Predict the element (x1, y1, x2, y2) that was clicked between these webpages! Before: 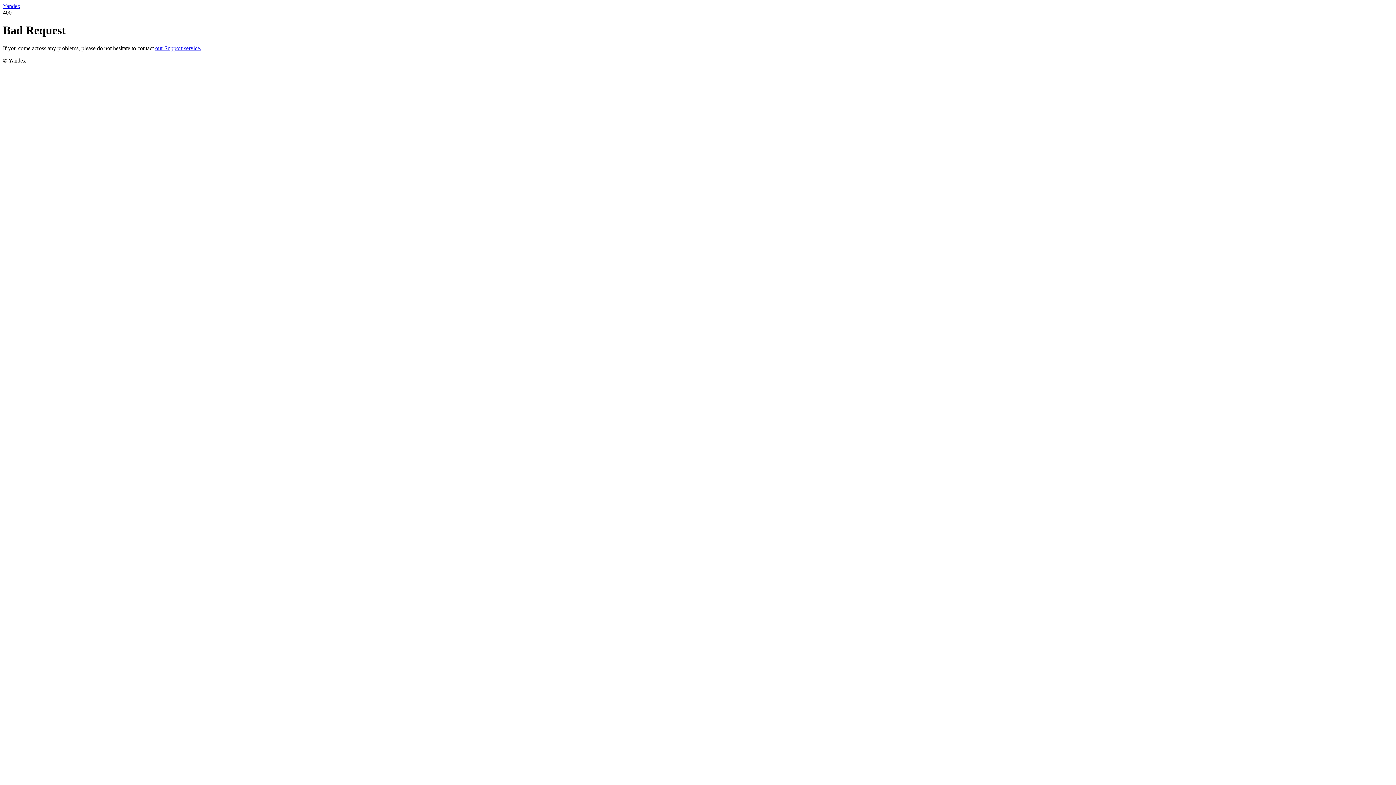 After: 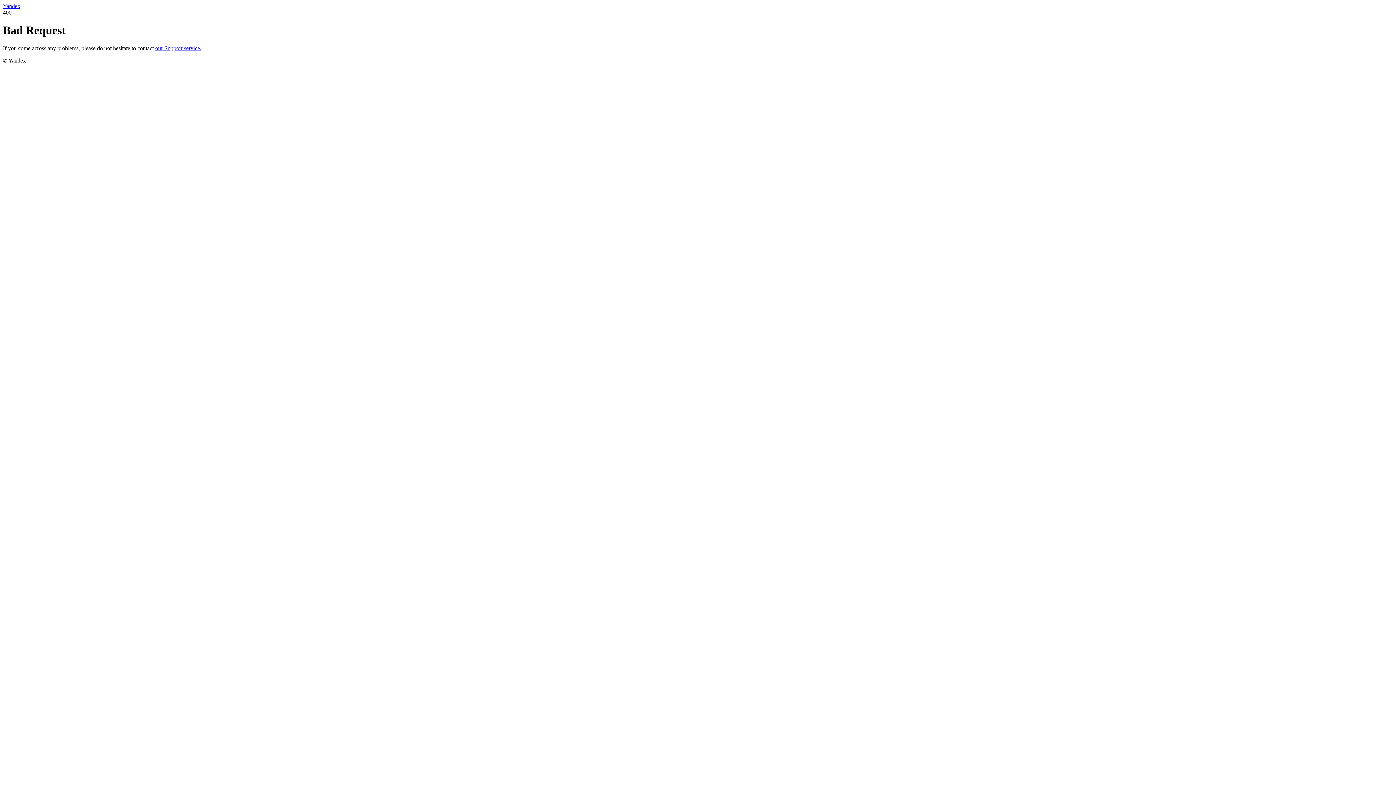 Action: bbox: (2, 2, 20, 9) label: Yandex